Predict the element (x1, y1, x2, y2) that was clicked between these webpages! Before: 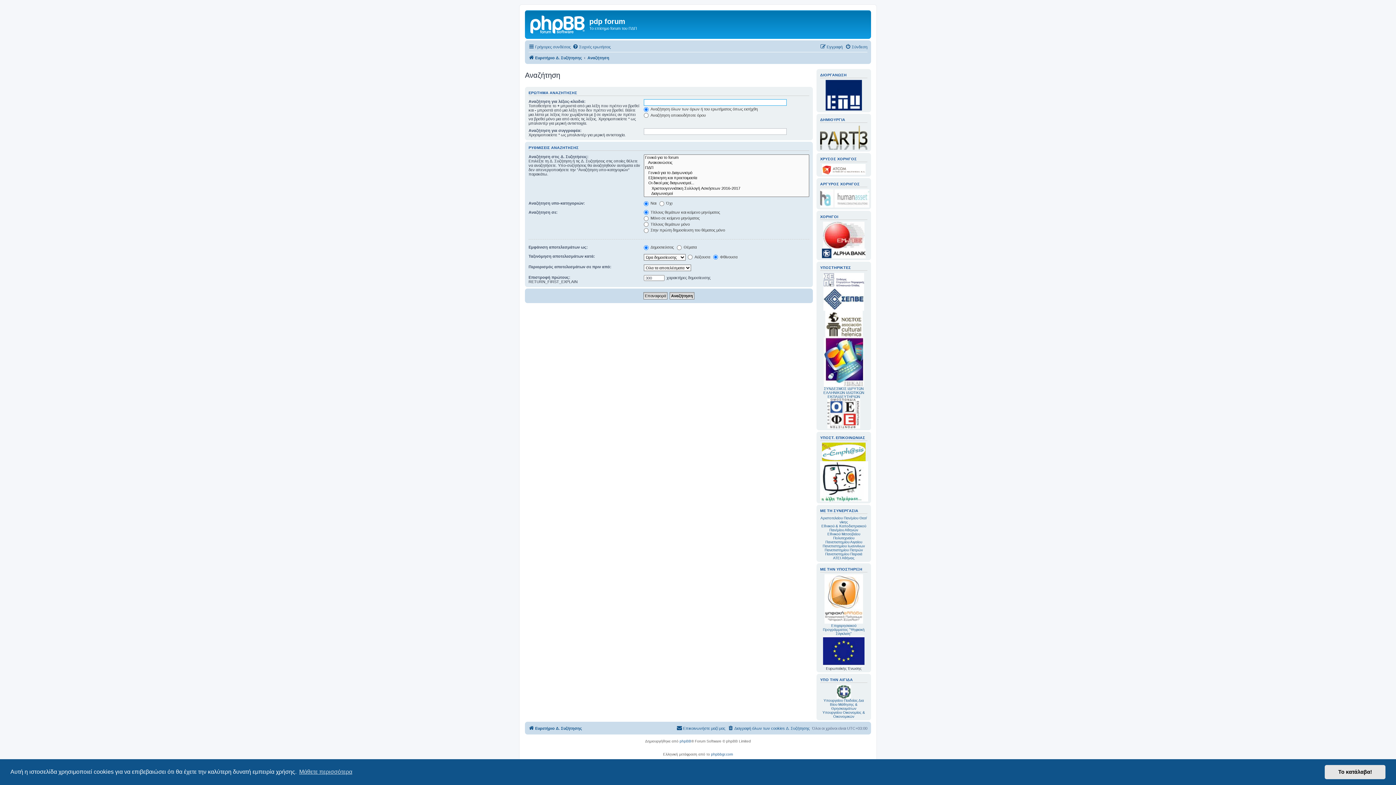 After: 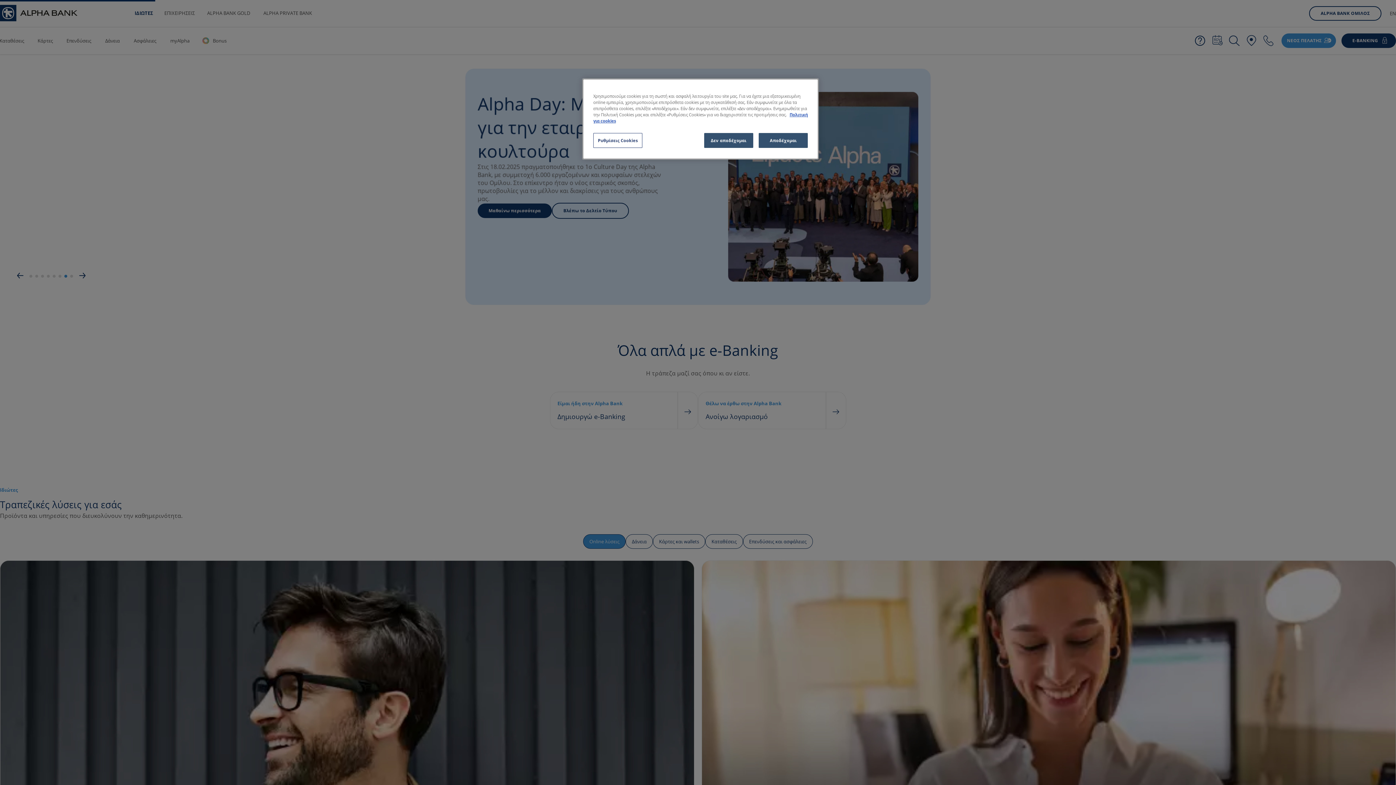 Action: bbox: (822, 248, 865, 258)